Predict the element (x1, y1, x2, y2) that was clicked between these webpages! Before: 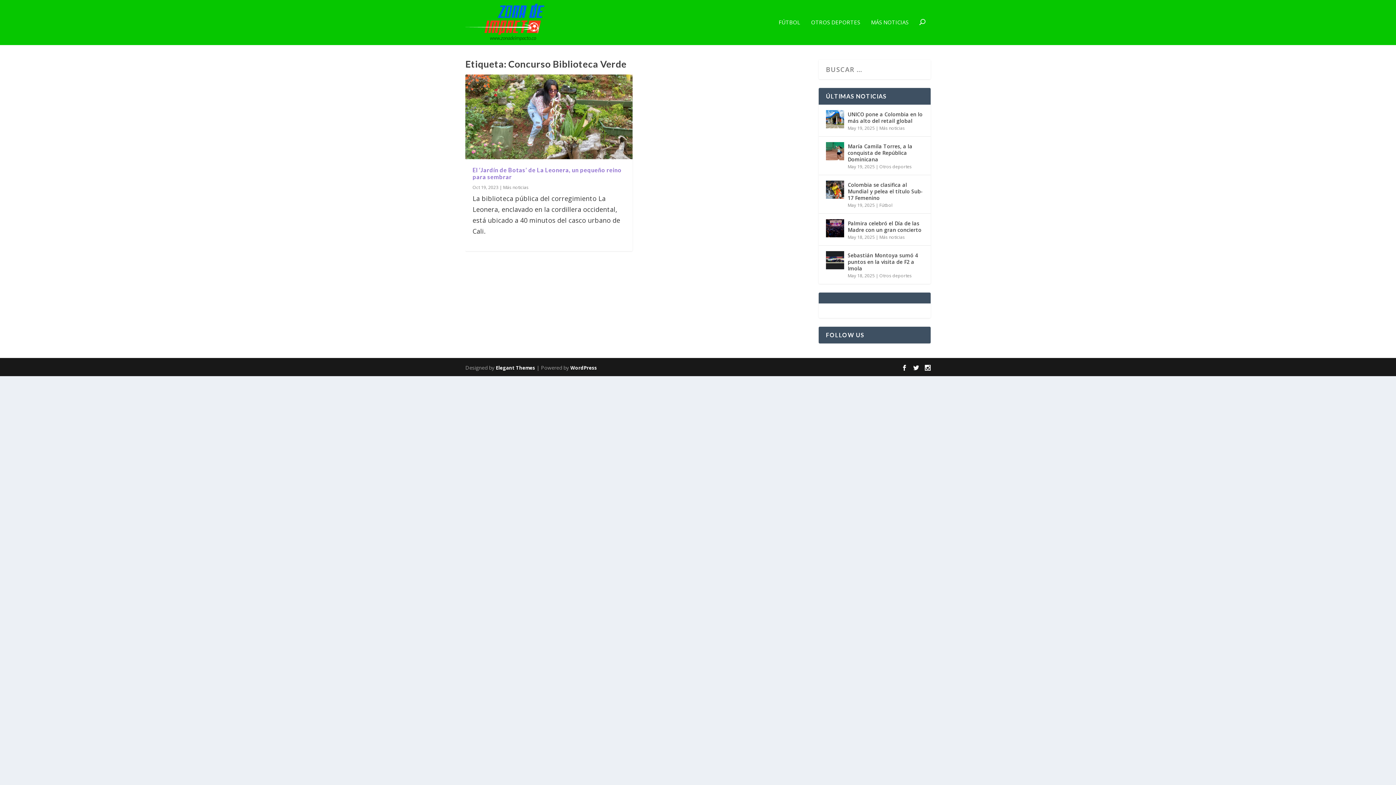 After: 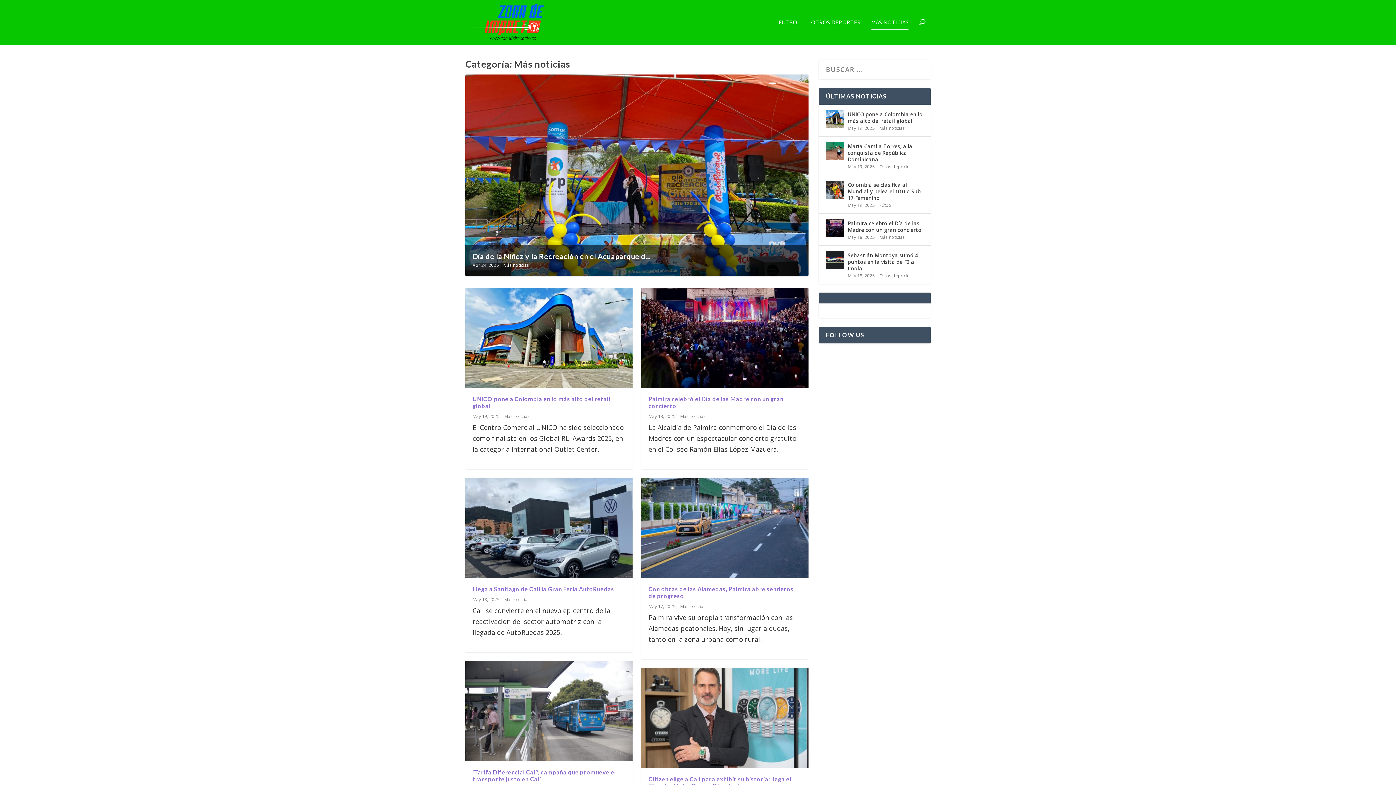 Action: label: MÁS NOTICIAS bbox: (871, 19, 908, 45)